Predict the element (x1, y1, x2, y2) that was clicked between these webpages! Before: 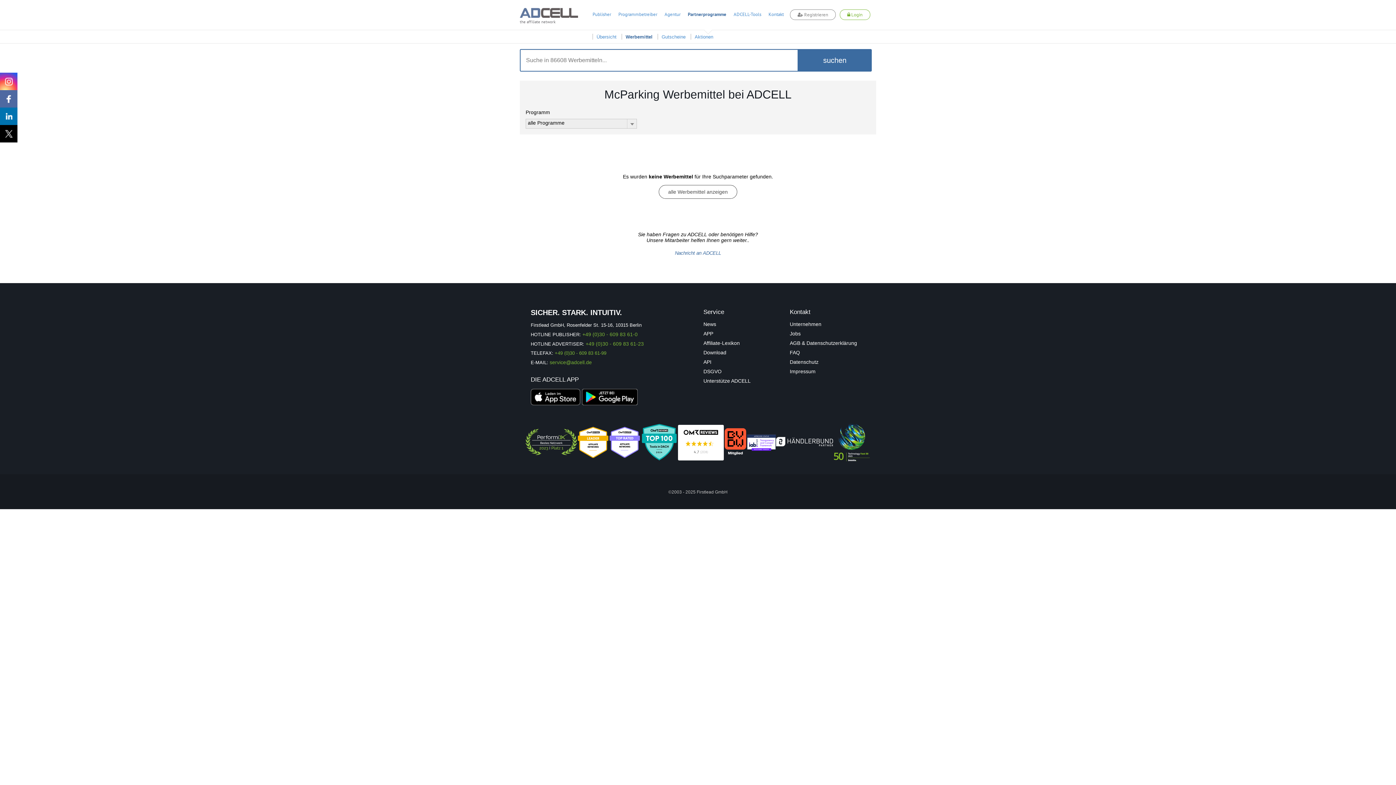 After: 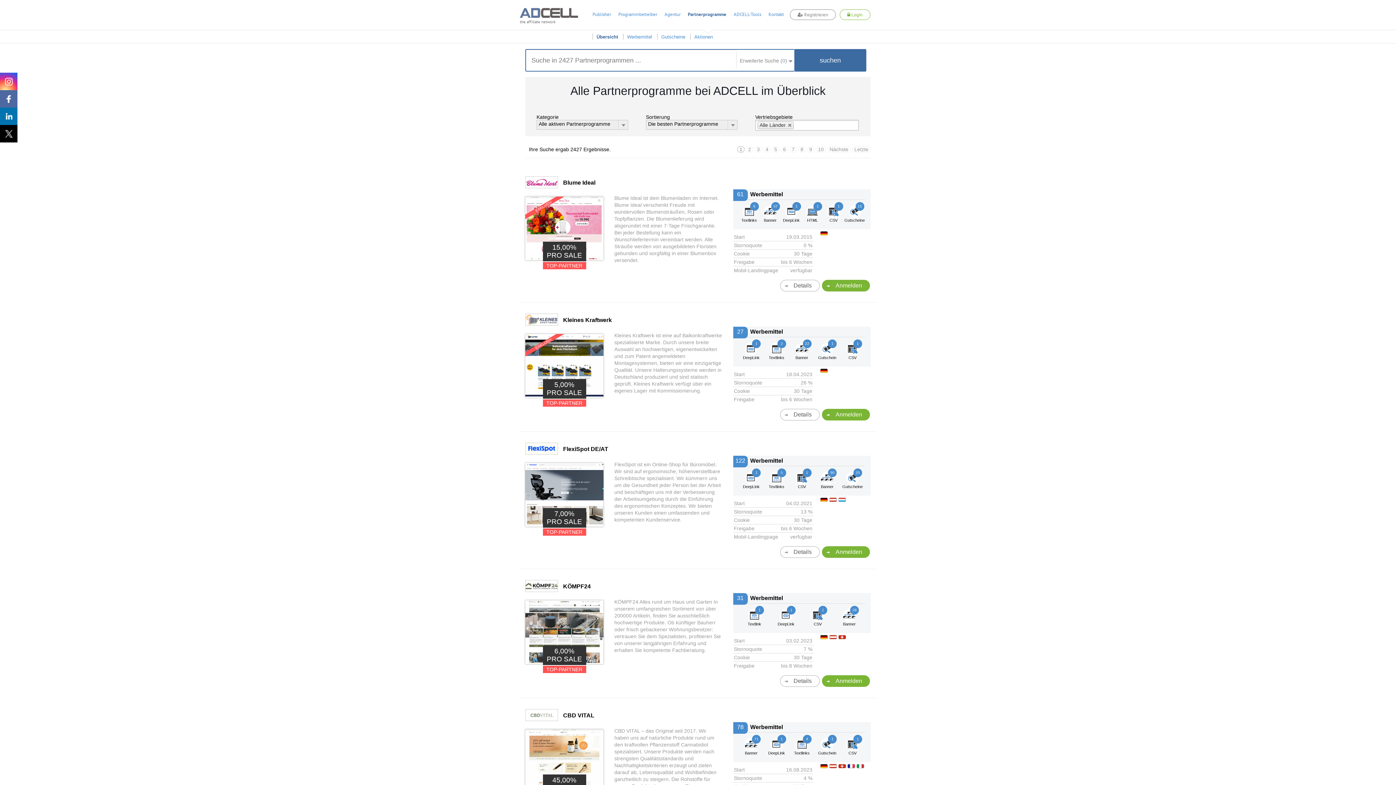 Action: bbox: (684, 11, 730, 17) label: Partnerprogramme